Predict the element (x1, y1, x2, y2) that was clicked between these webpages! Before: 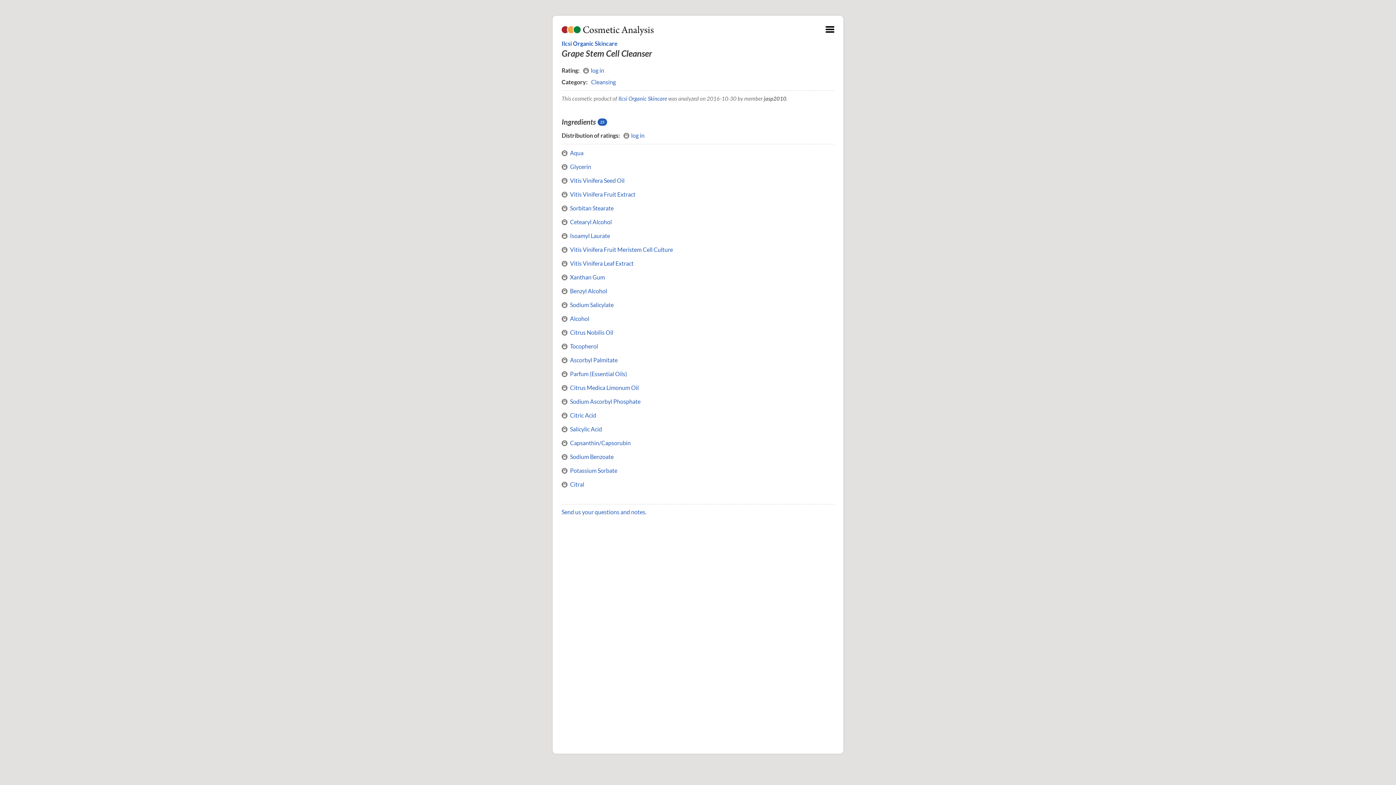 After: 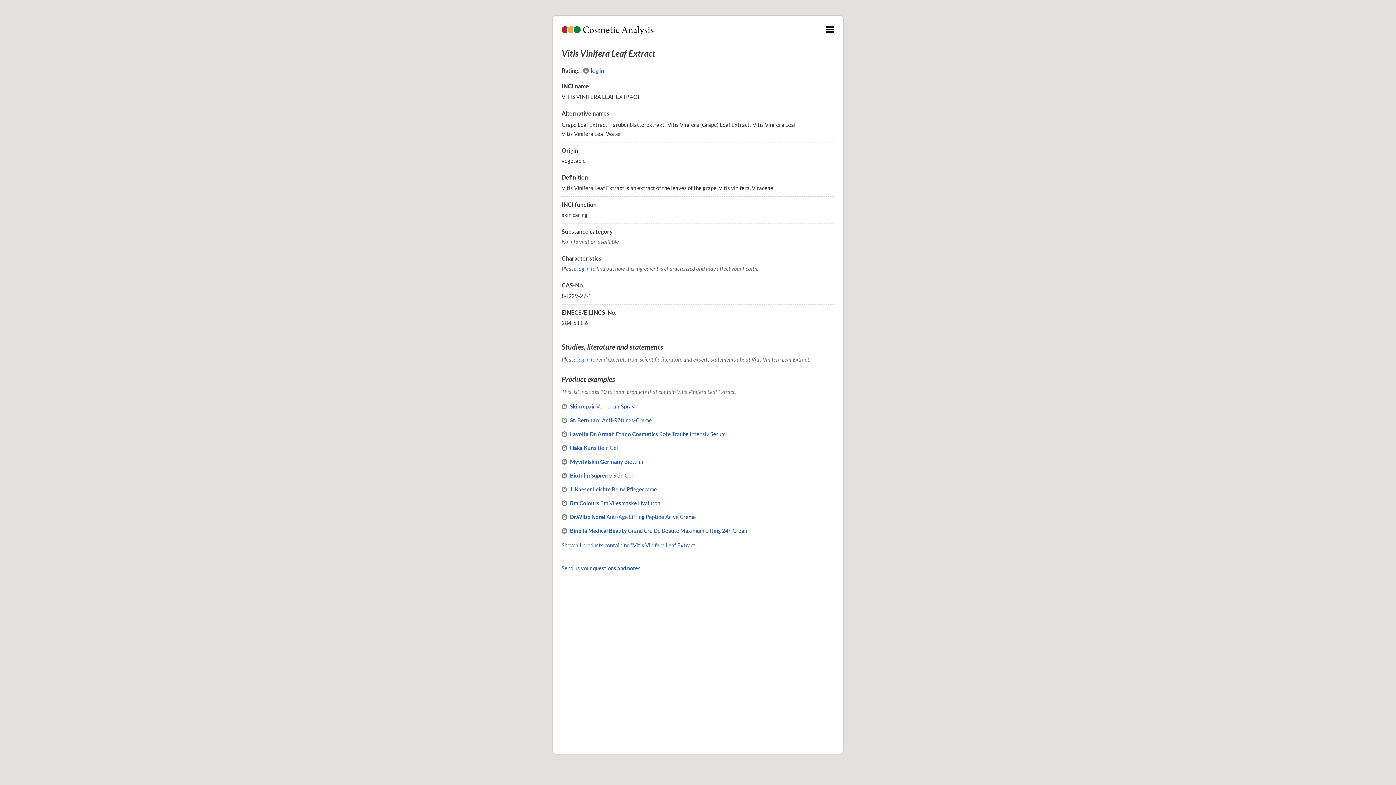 Action: label: Vitis Vinifera Leaf Extract bbox: (570, 260, 633, 266)